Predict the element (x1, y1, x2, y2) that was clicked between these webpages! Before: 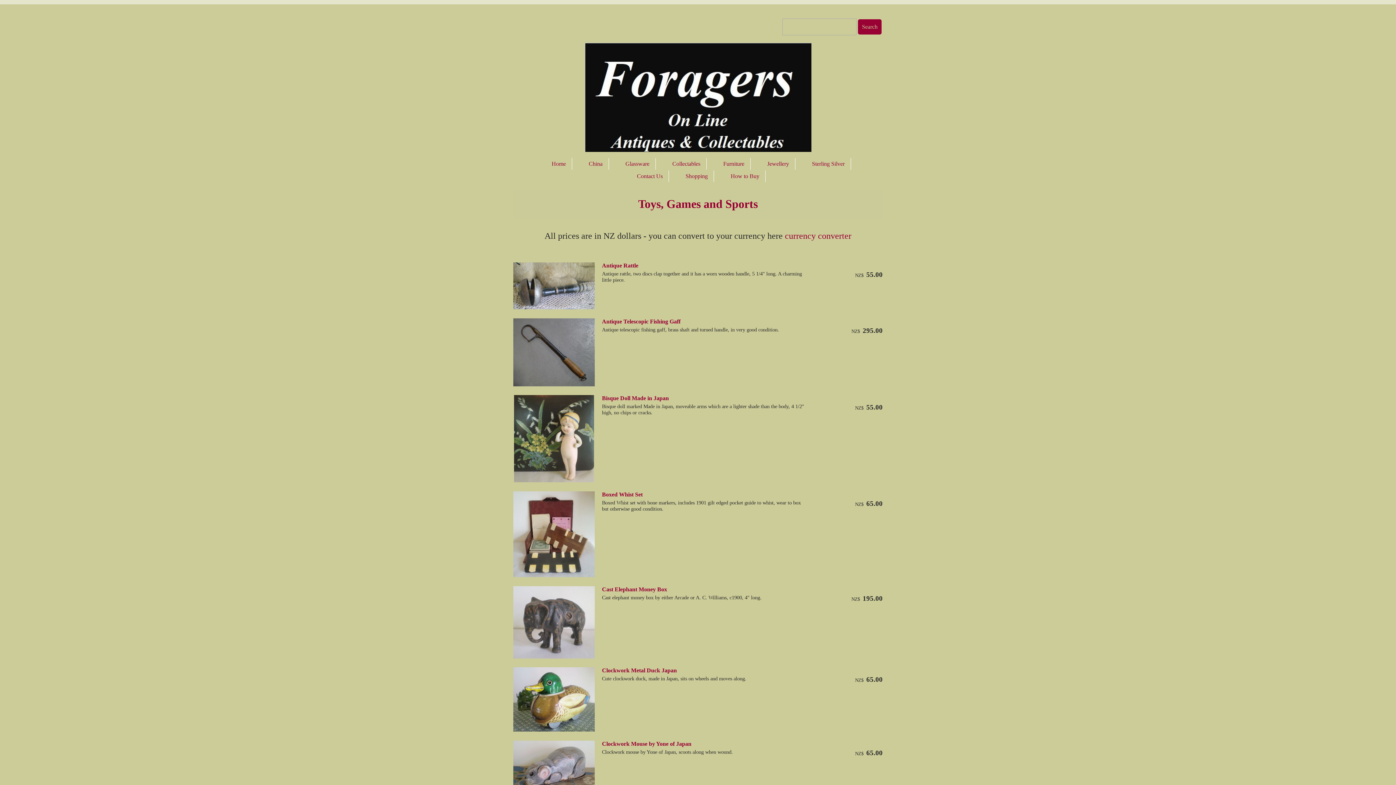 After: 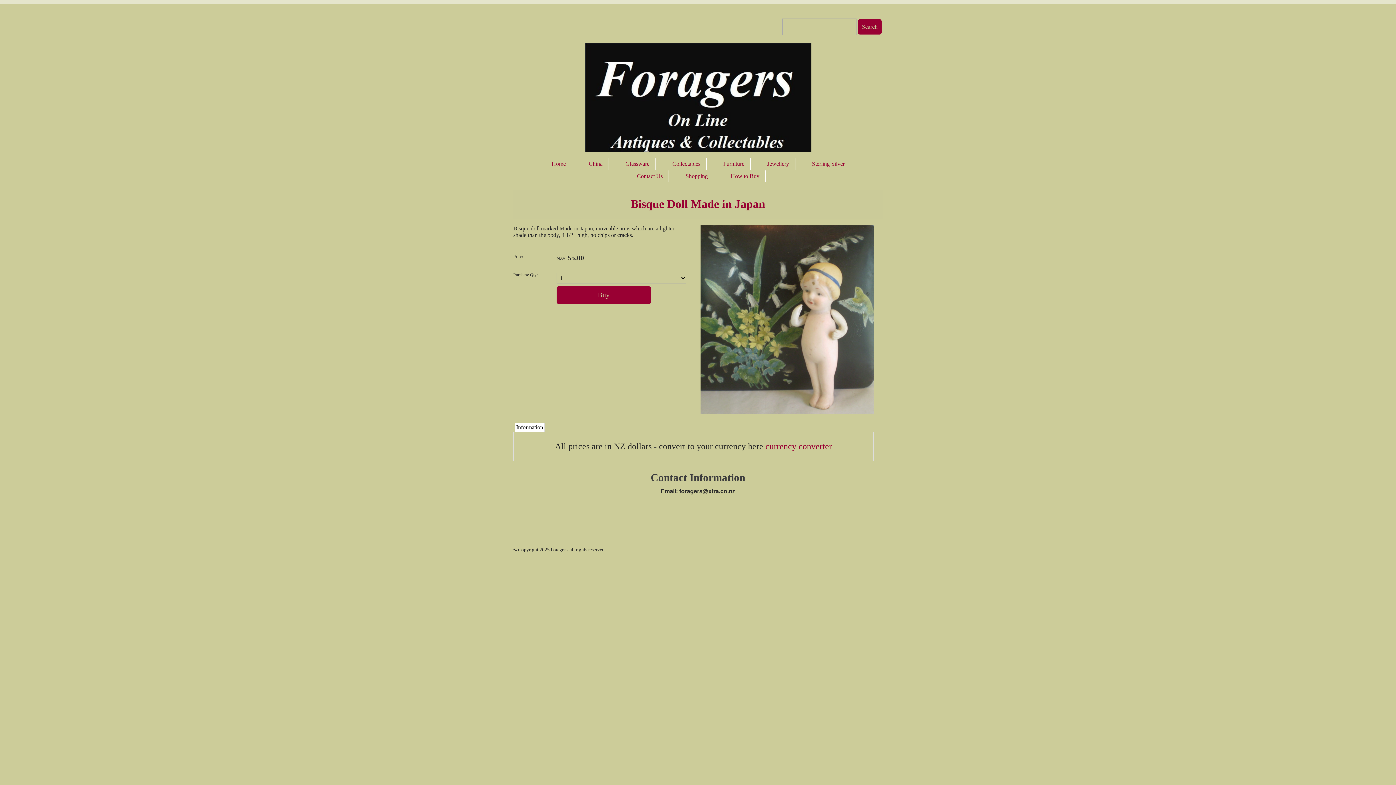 Action: label: Bisque Doll Made in Japan bbox: (602, 395, 669, 401)